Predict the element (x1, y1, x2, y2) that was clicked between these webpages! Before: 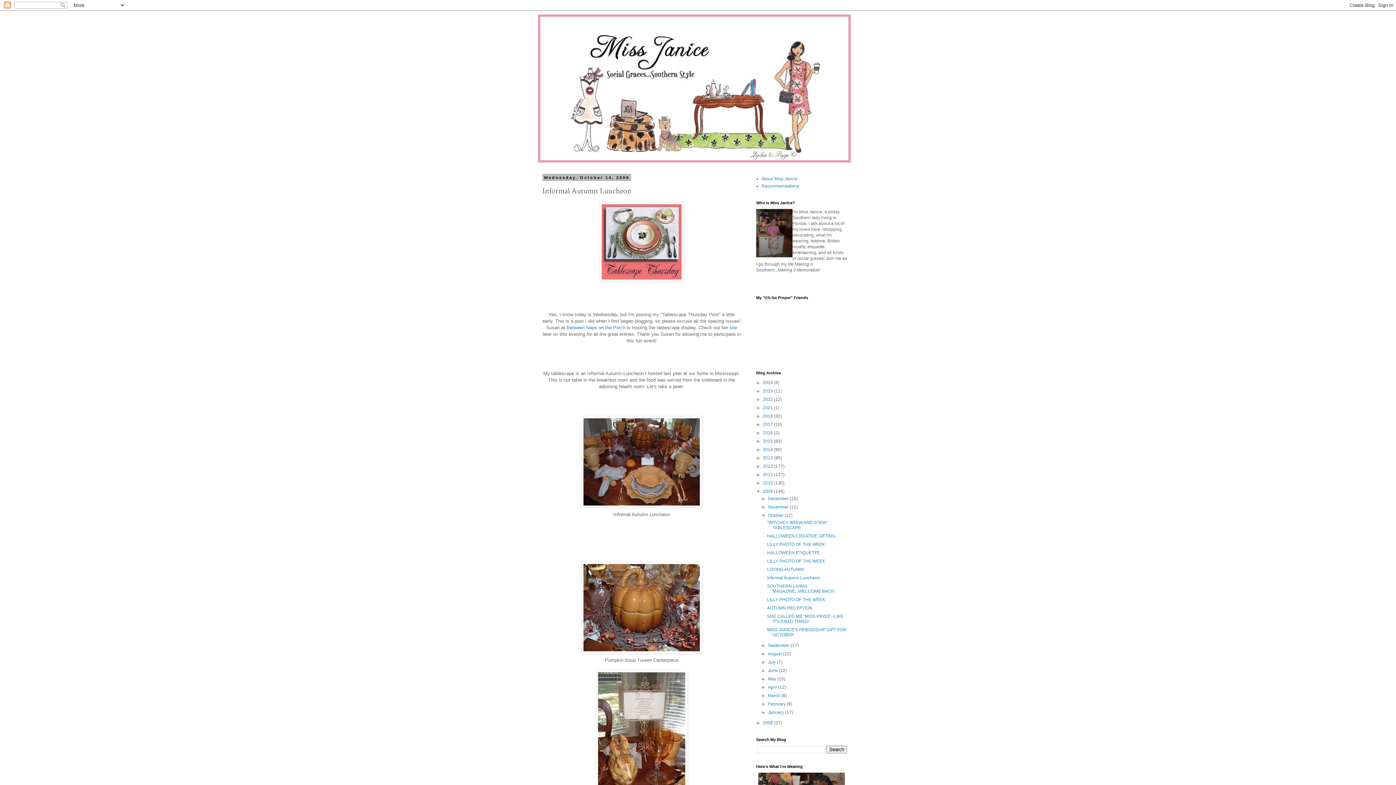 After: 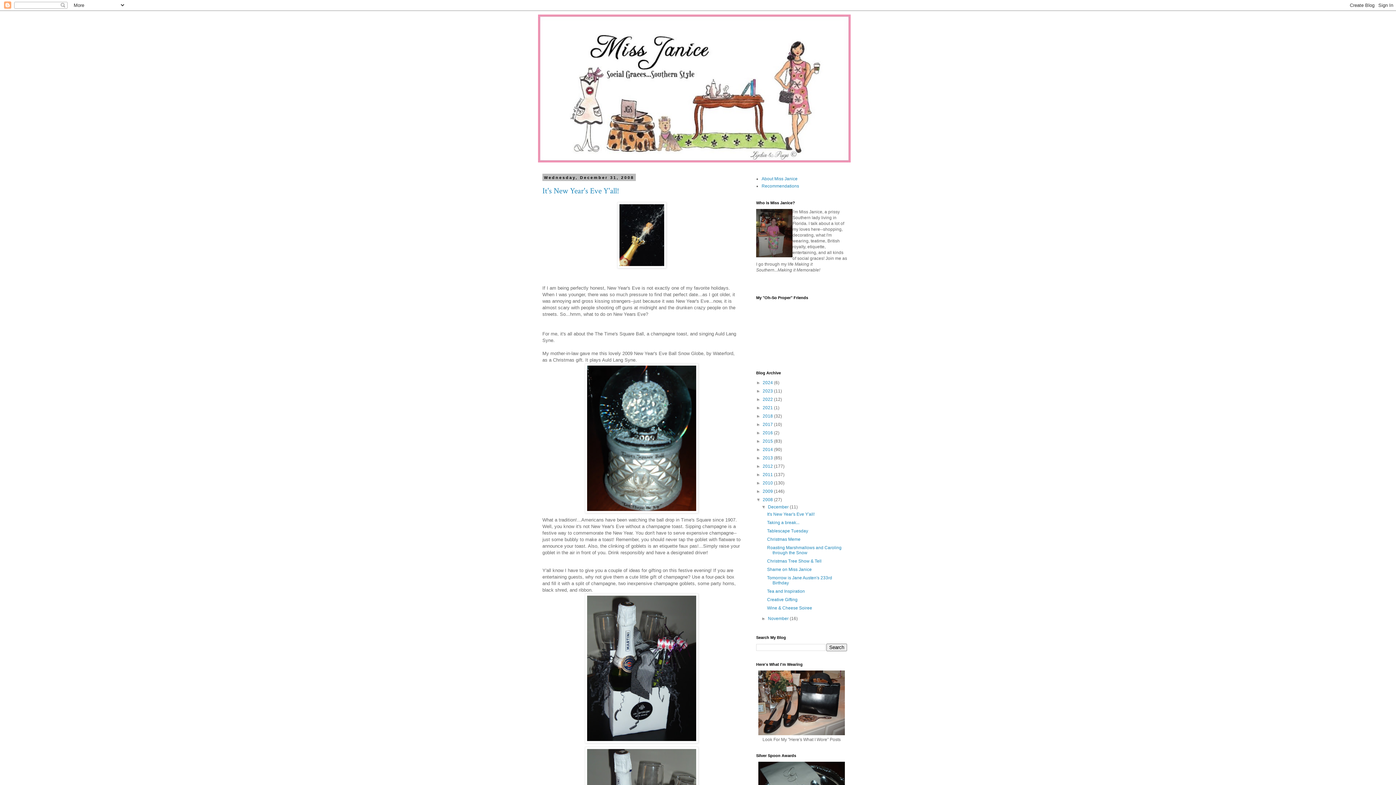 Action: bbox: (762, 720, 774, 725) label: 2008 